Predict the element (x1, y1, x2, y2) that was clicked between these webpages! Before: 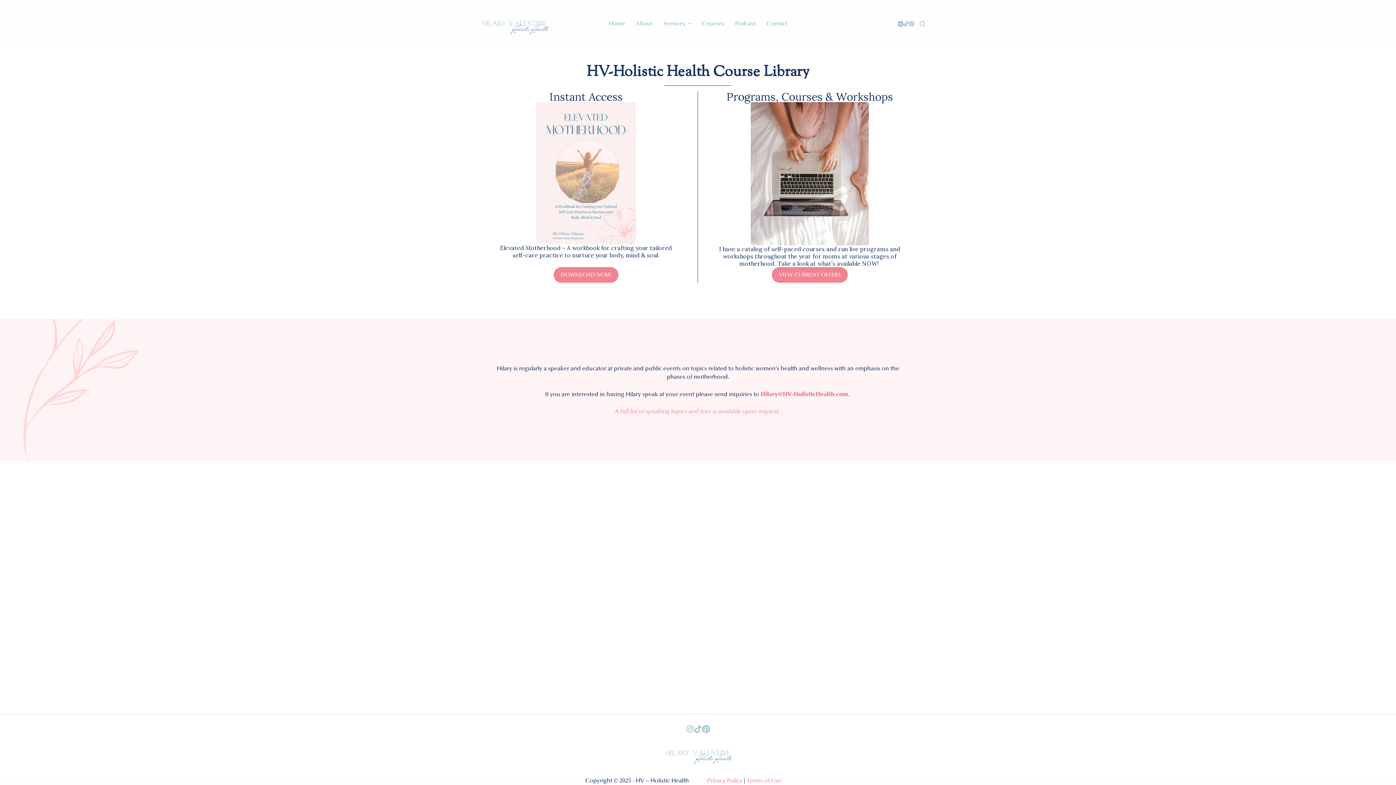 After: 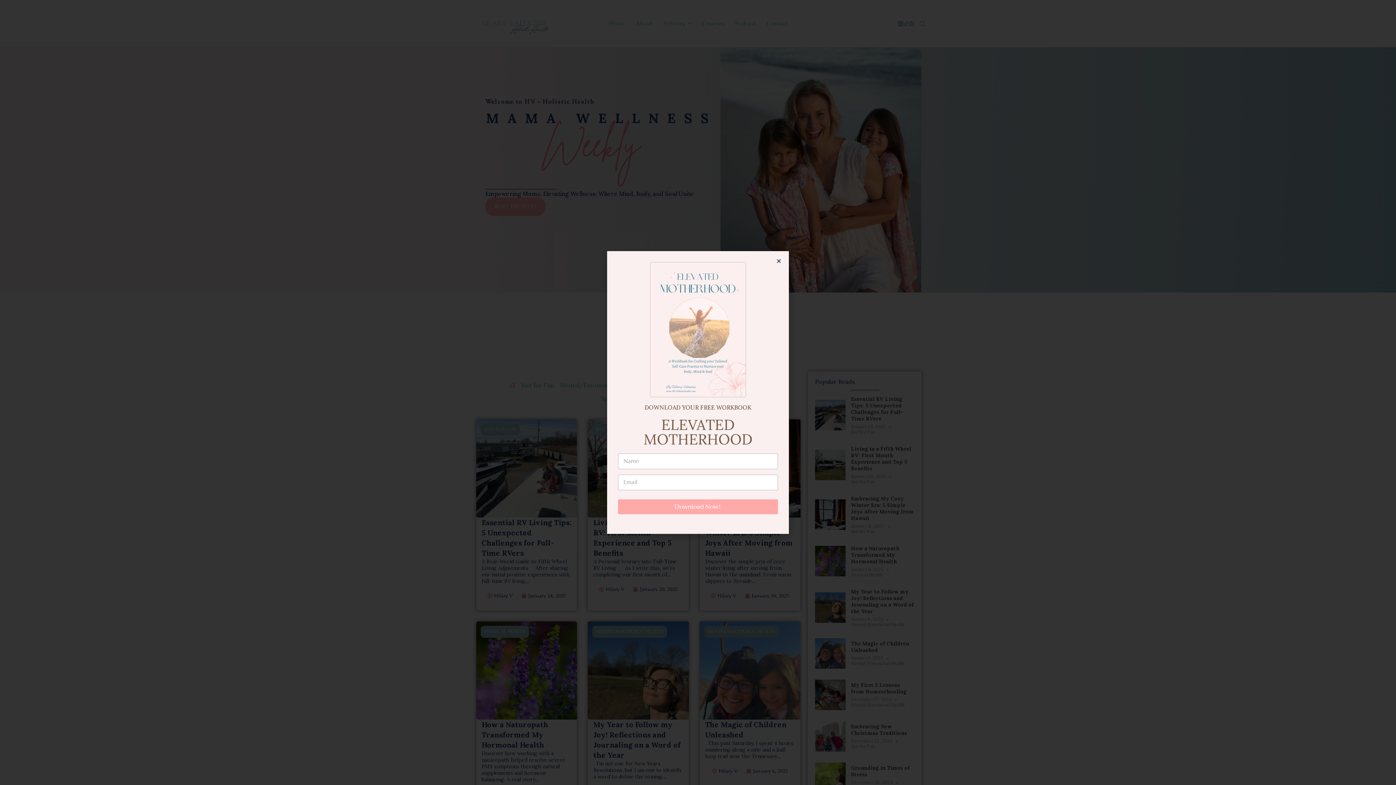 Action: bbox: (608, 0, 630, 47) label: Home